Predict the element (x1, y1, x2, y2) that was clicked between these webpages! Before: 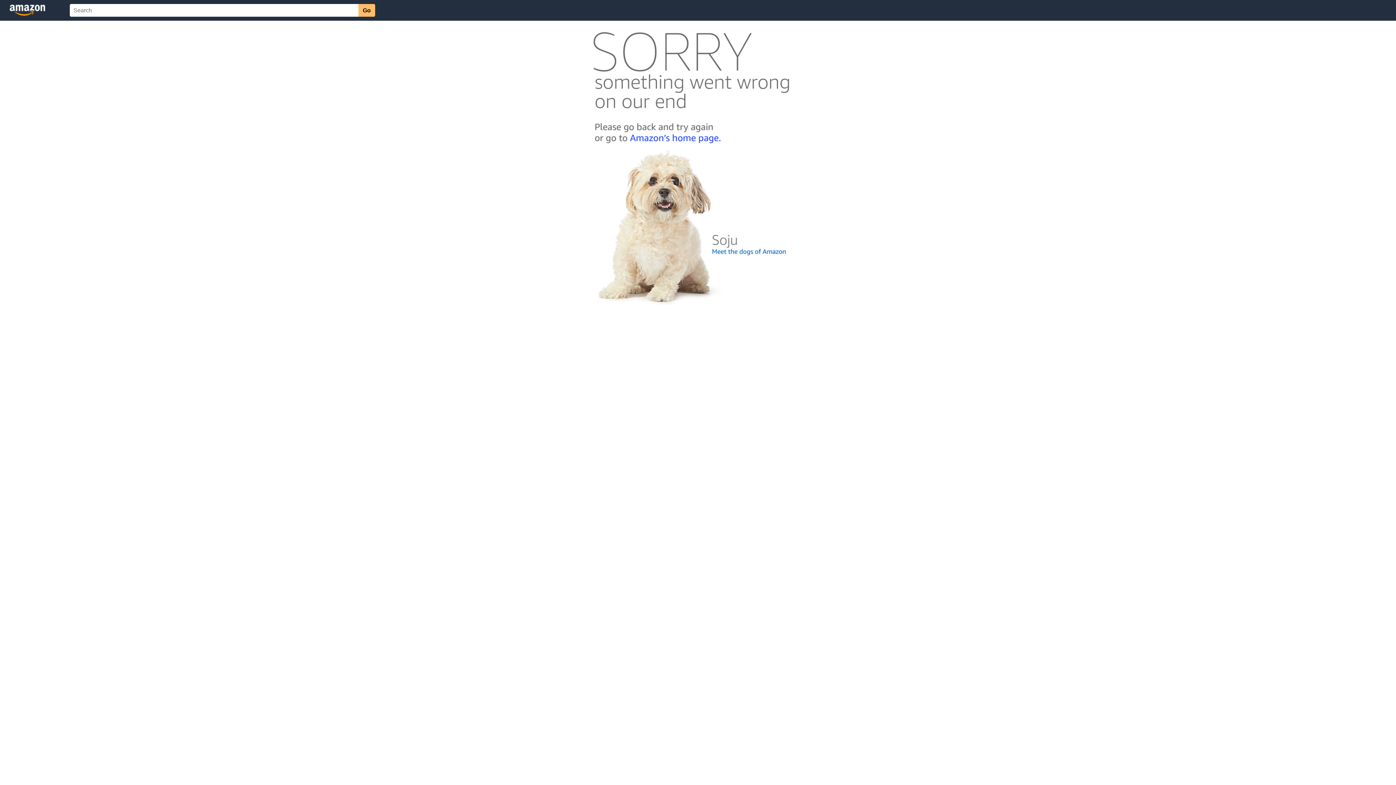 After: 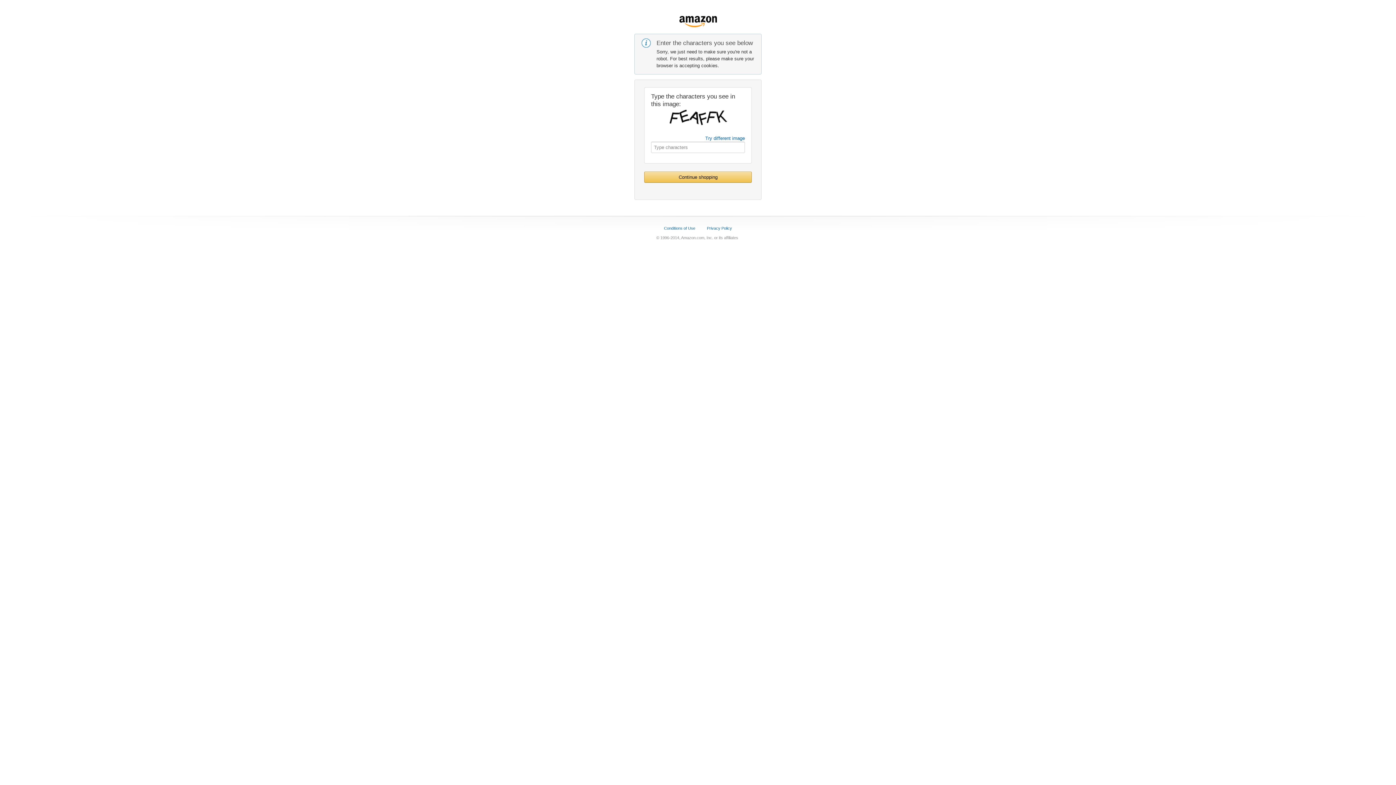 Action: bbox: (592, 142, 803, 148)